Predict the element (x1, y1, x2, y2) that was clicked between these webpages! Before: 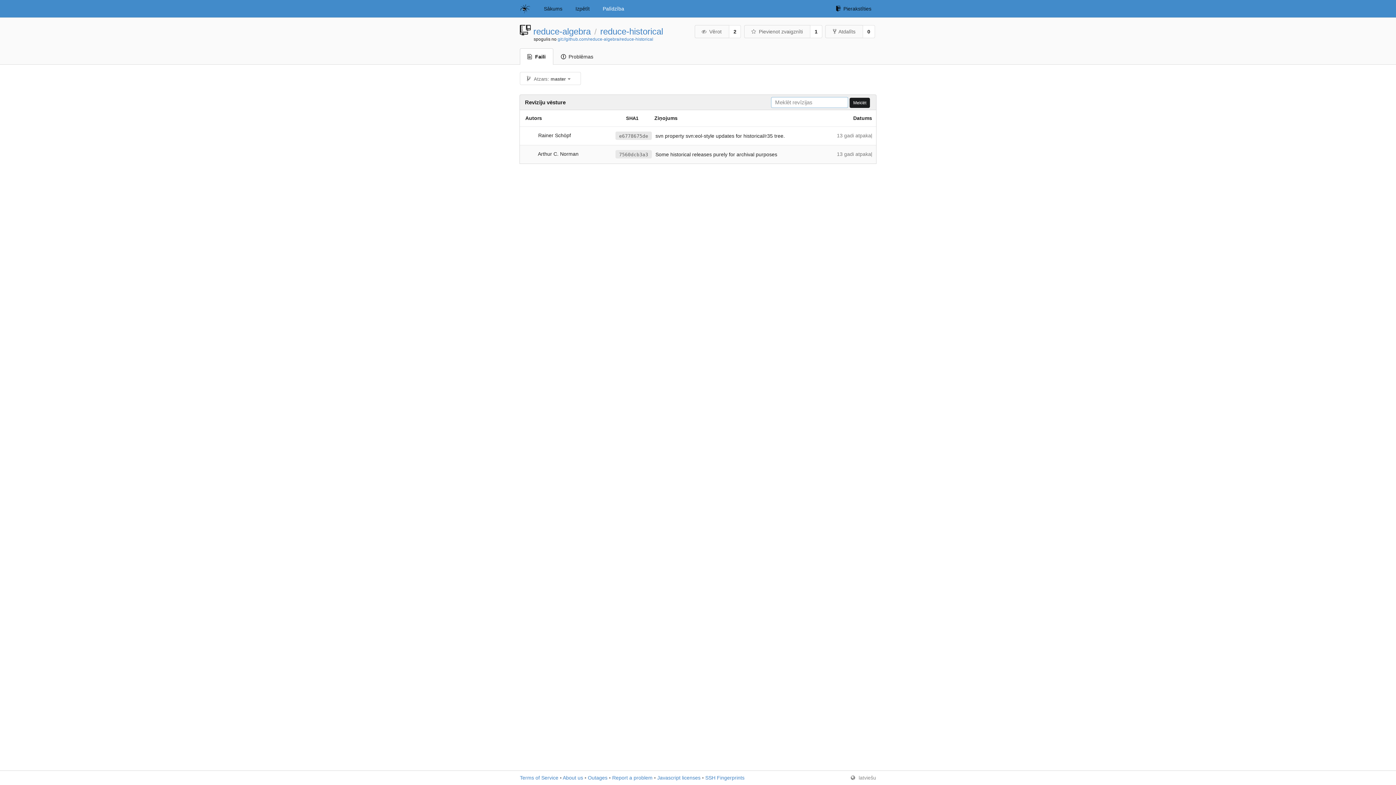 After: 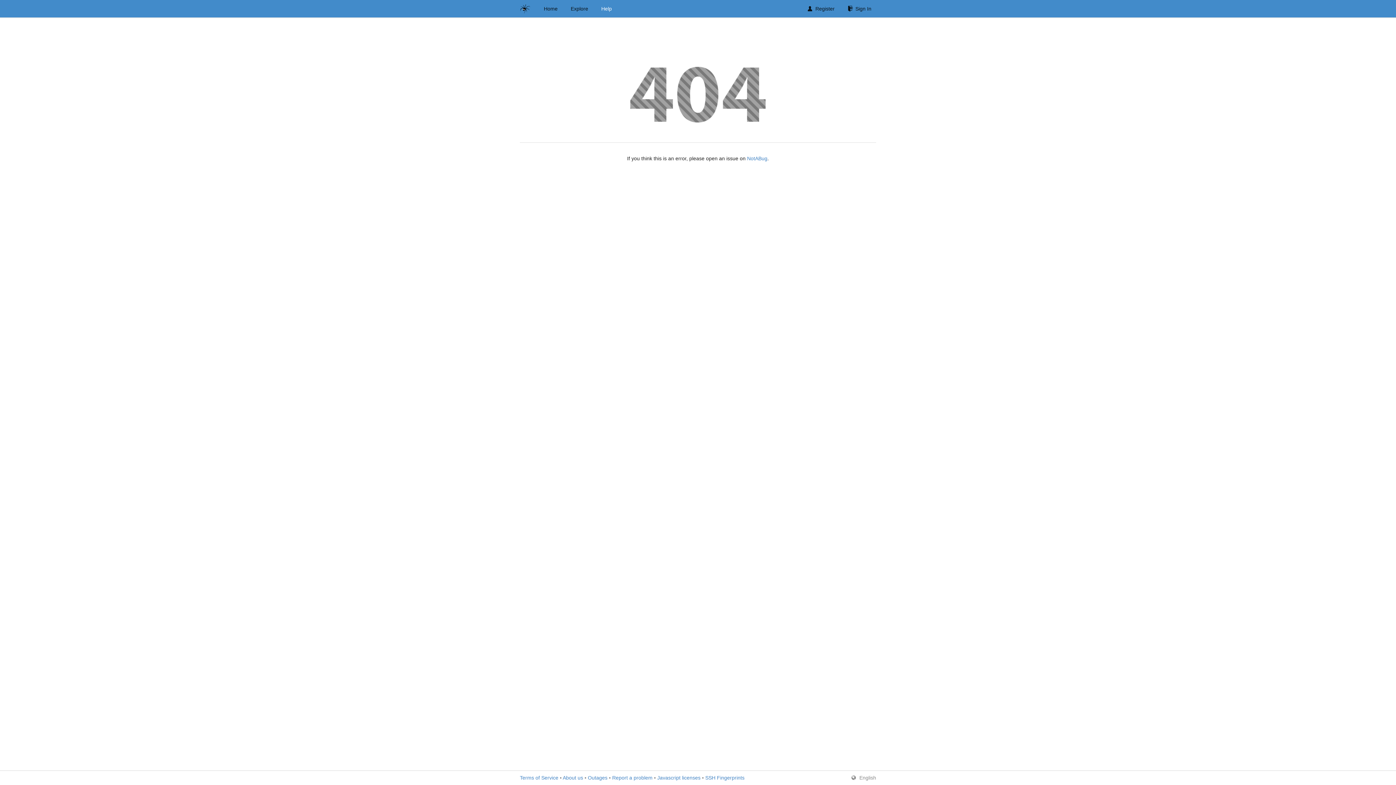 Action: bbox: (694, 25, 729, 38) label: Vērot